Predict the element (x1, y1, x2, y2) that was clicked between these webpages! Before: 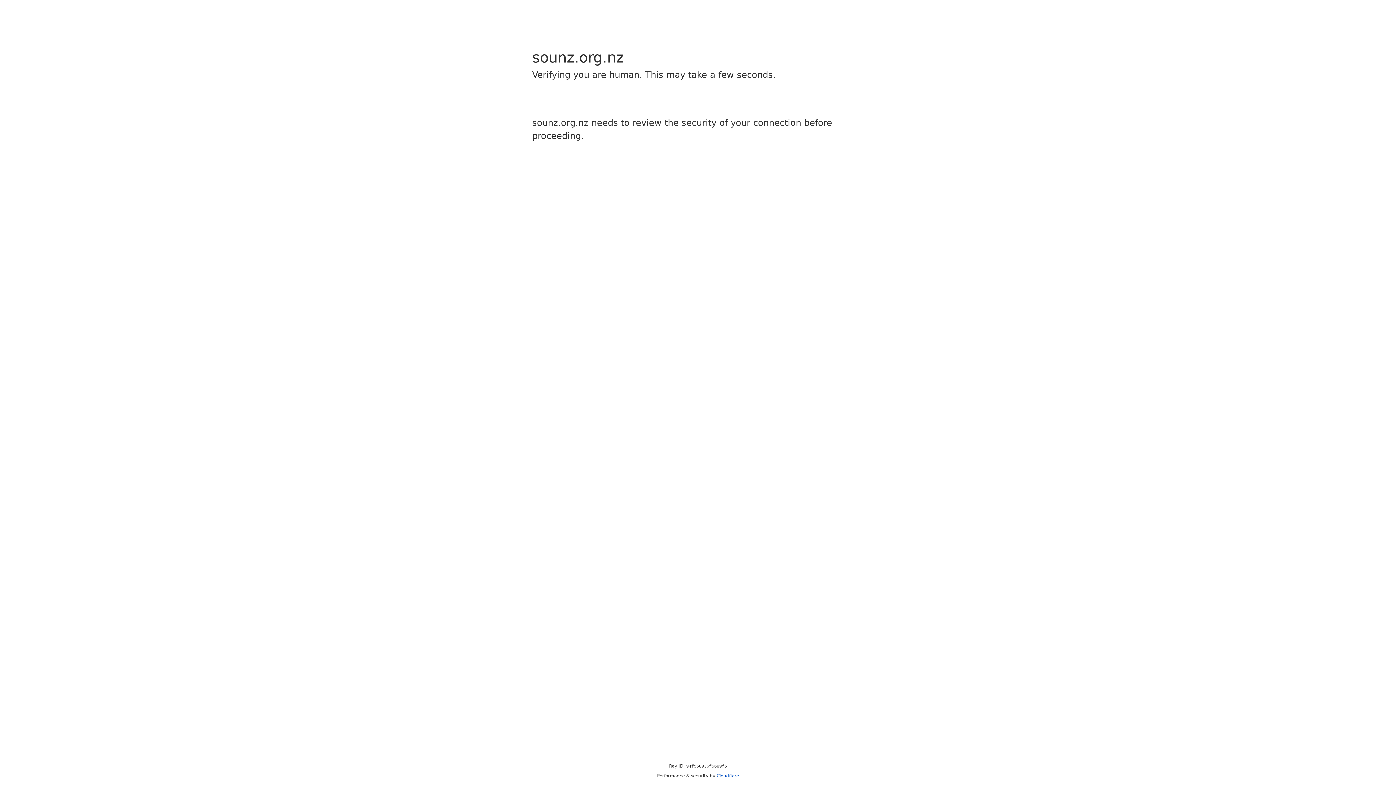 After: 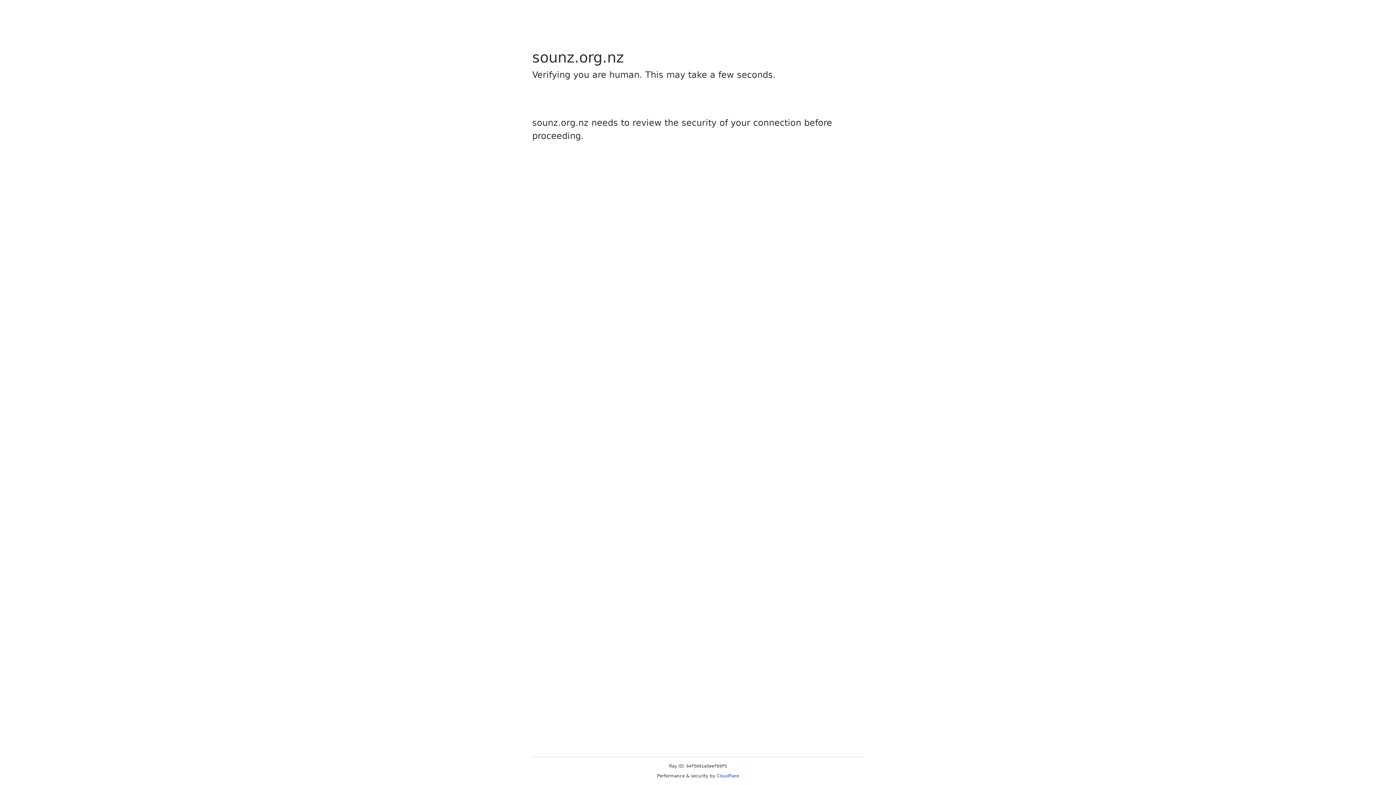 Action: bbox: (716, 773, 739, 778) label: Cloudflare